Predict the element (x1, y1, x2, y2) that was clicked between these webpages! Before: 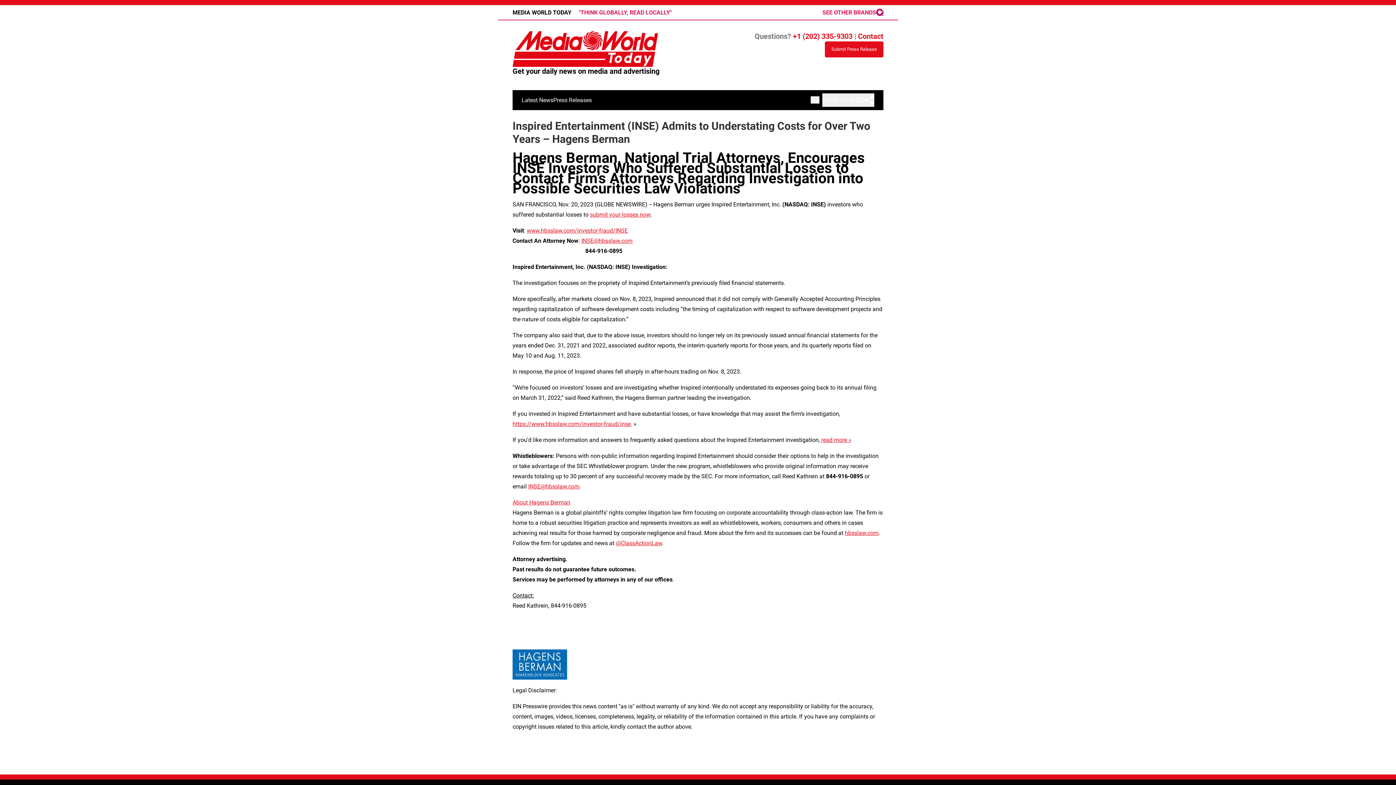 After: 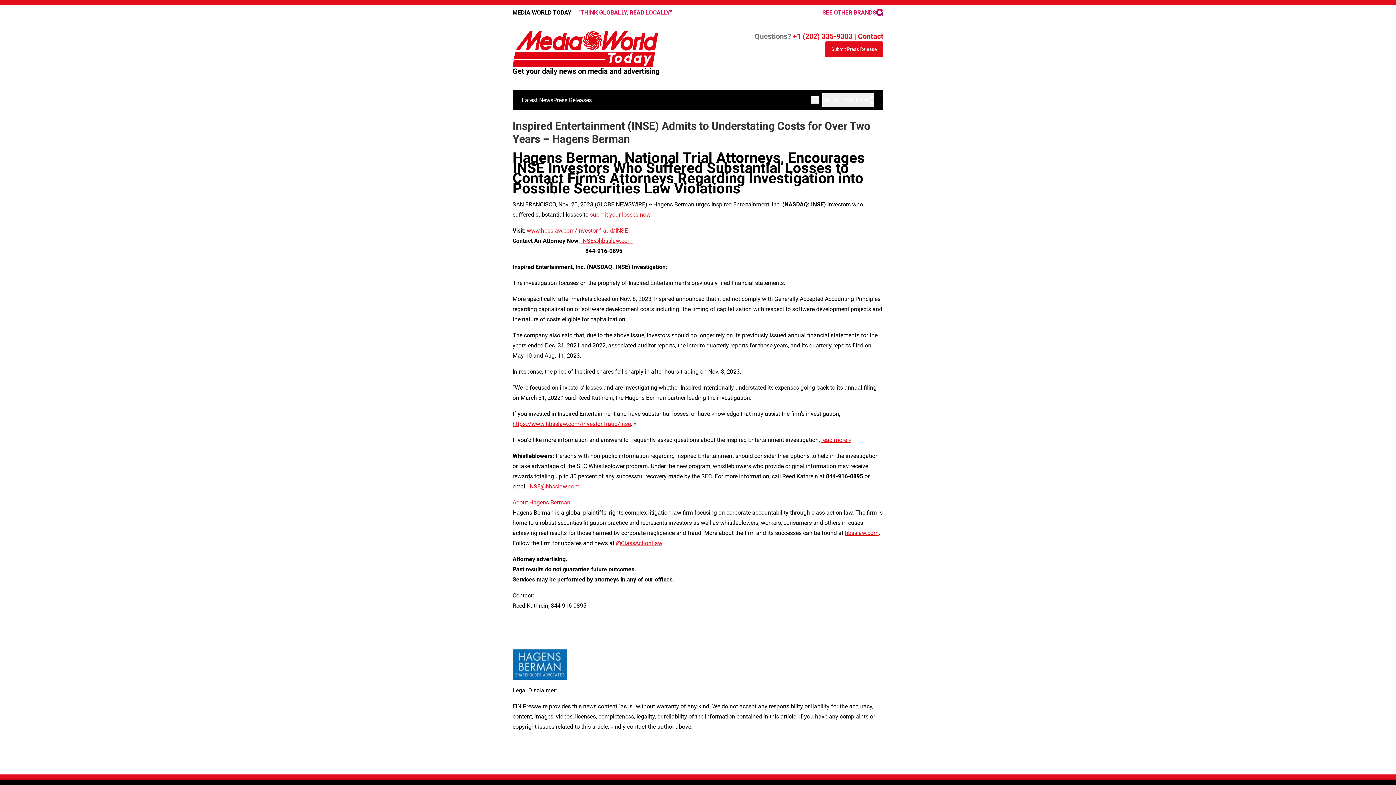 Action: bbox: (526, 227, 628, 234) label: www.hbsslaw.com/investor-fraud/INSE